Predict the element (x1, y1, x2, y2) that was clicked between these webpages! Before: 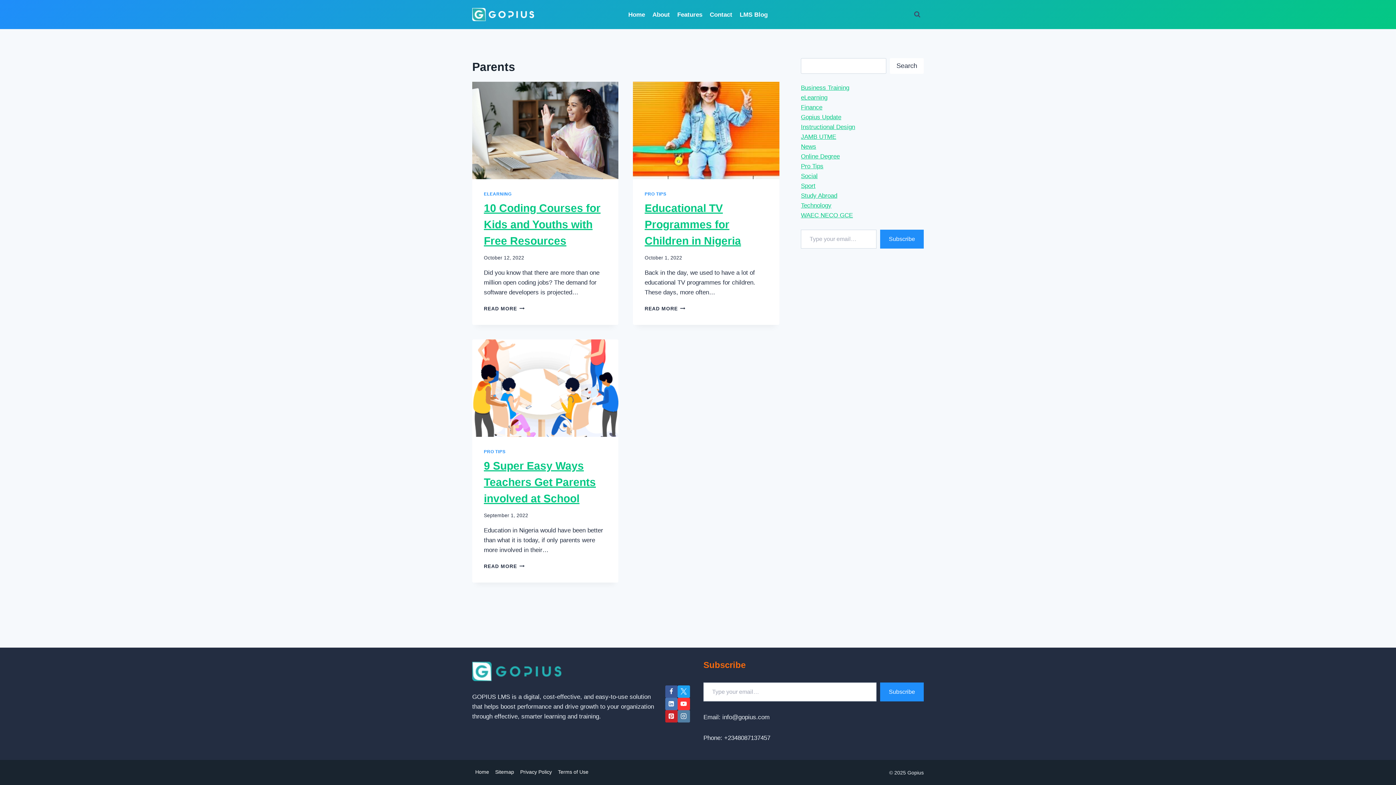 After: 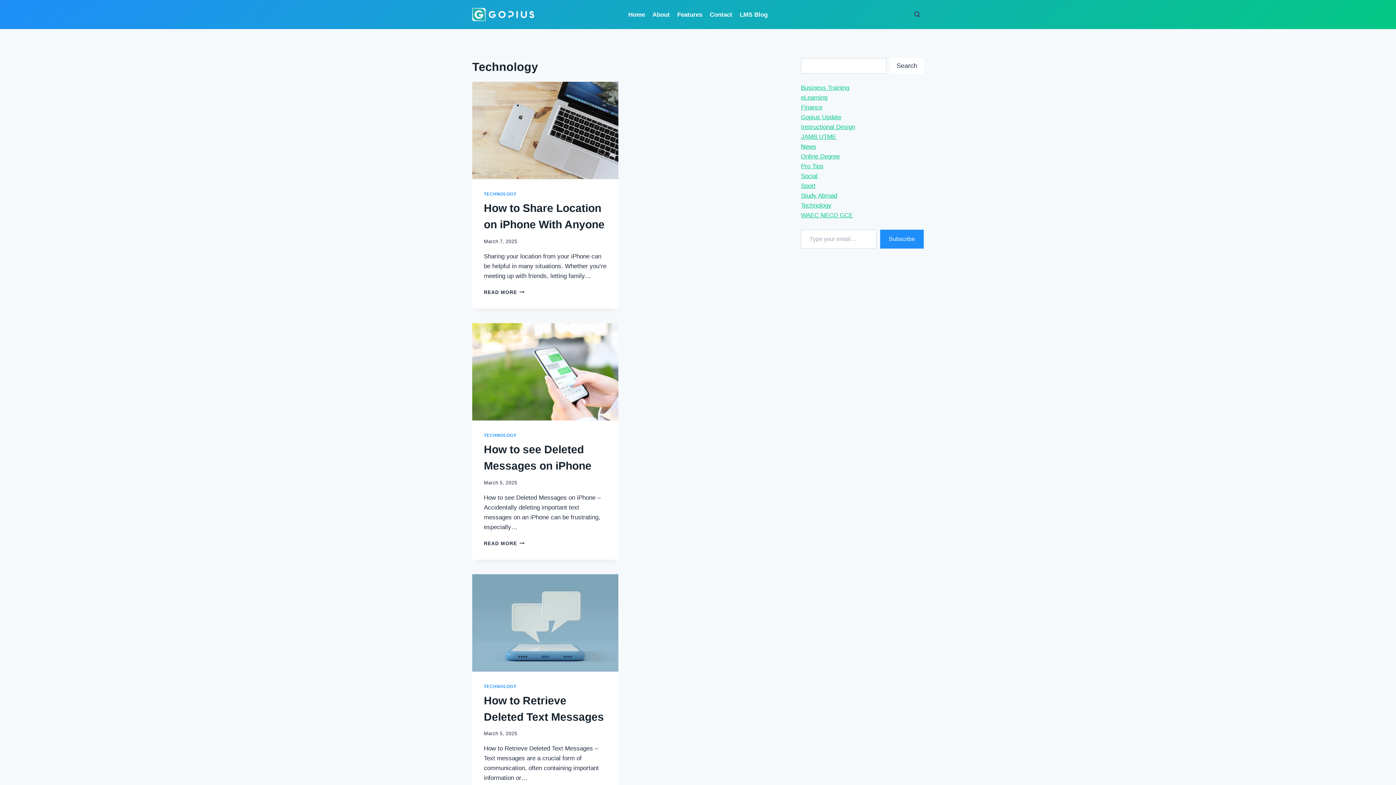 Action: bbox: (801, 202, 831, 209) label: Technology